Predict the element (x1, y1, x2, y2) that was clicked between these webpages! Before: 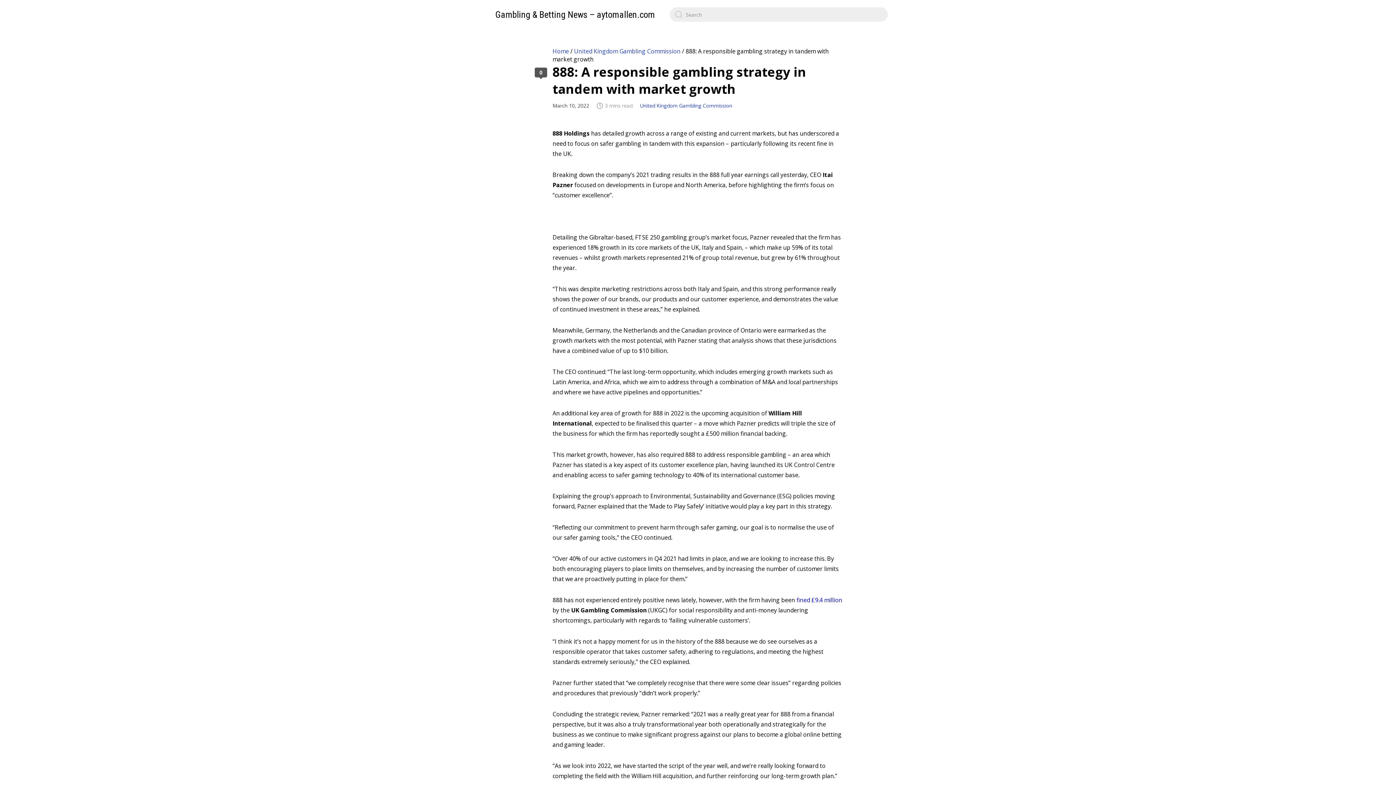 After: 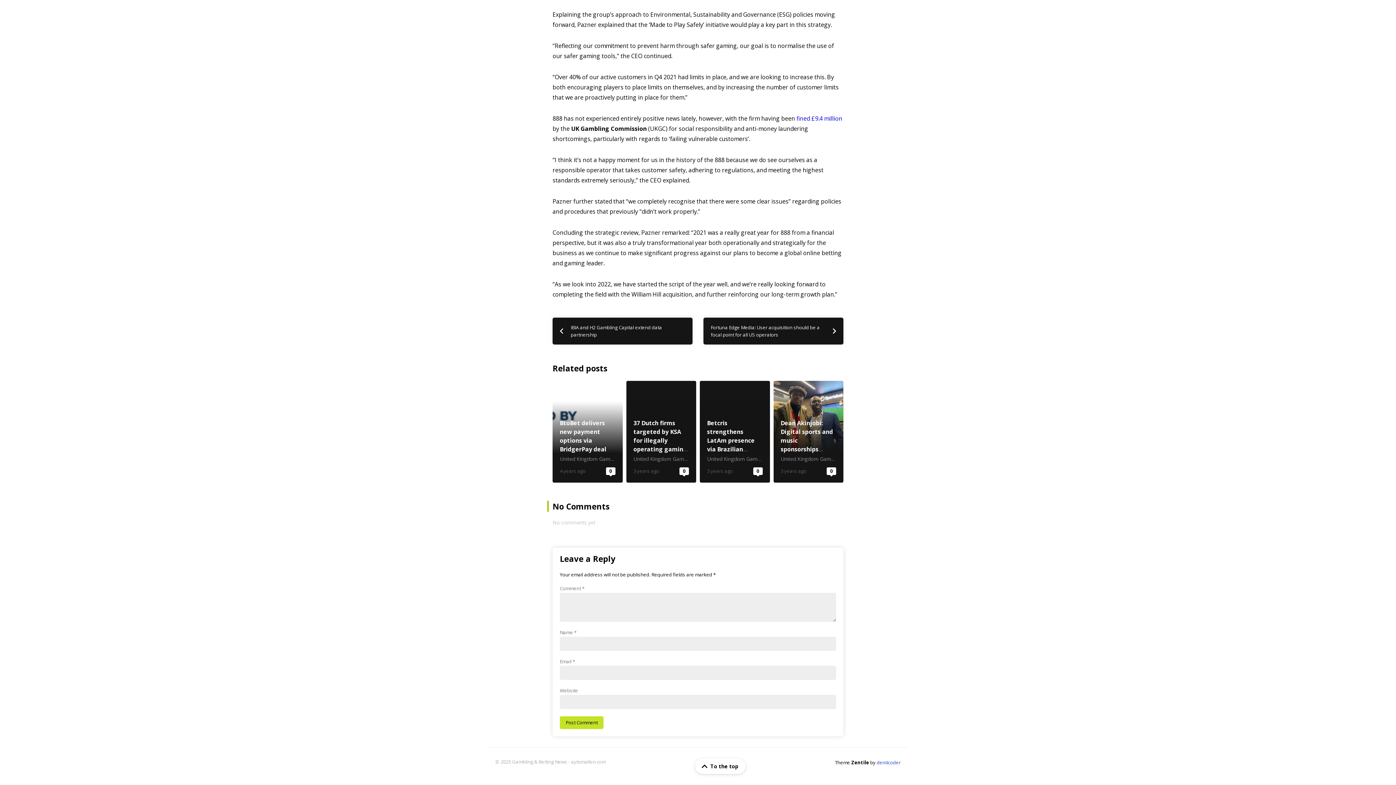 Action: bbox: (534, 67, 547, 77) label: 0